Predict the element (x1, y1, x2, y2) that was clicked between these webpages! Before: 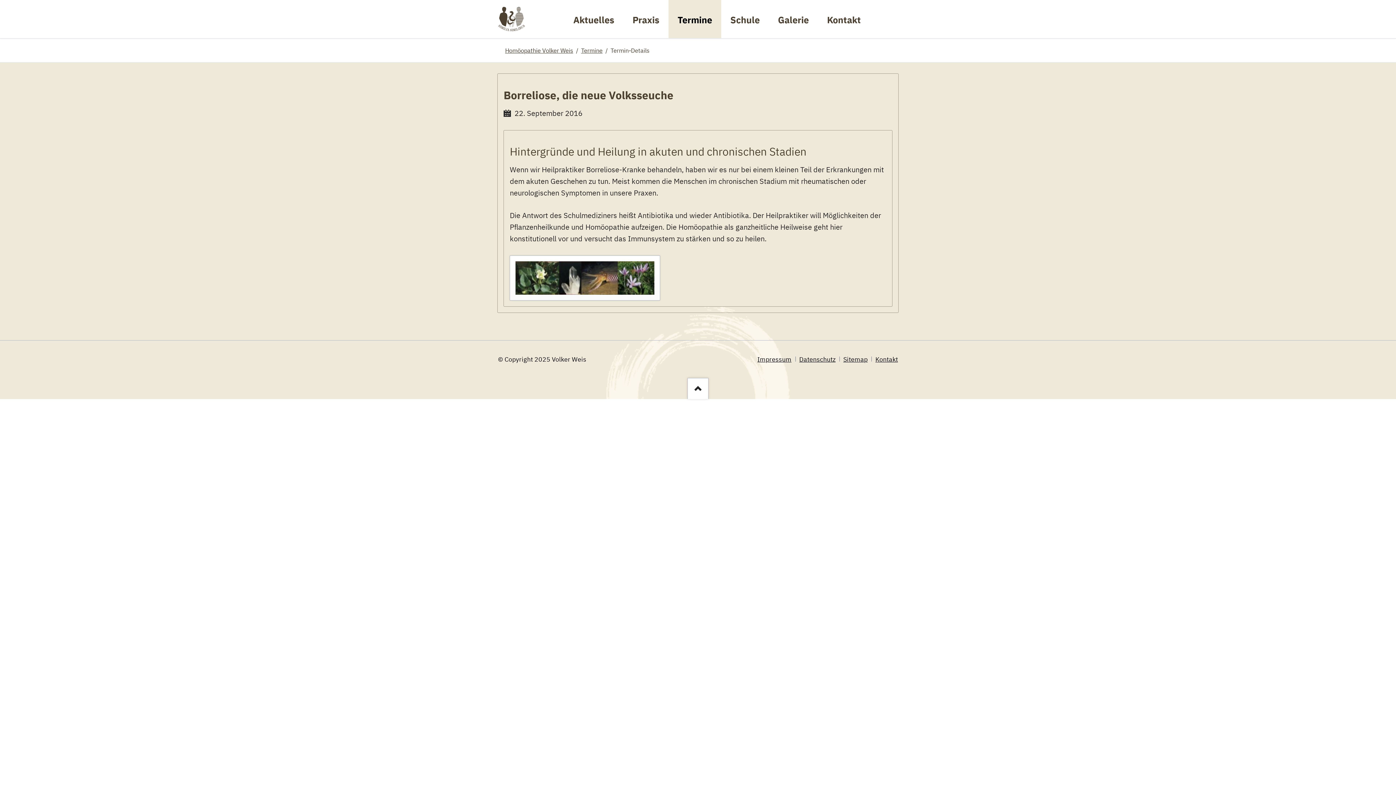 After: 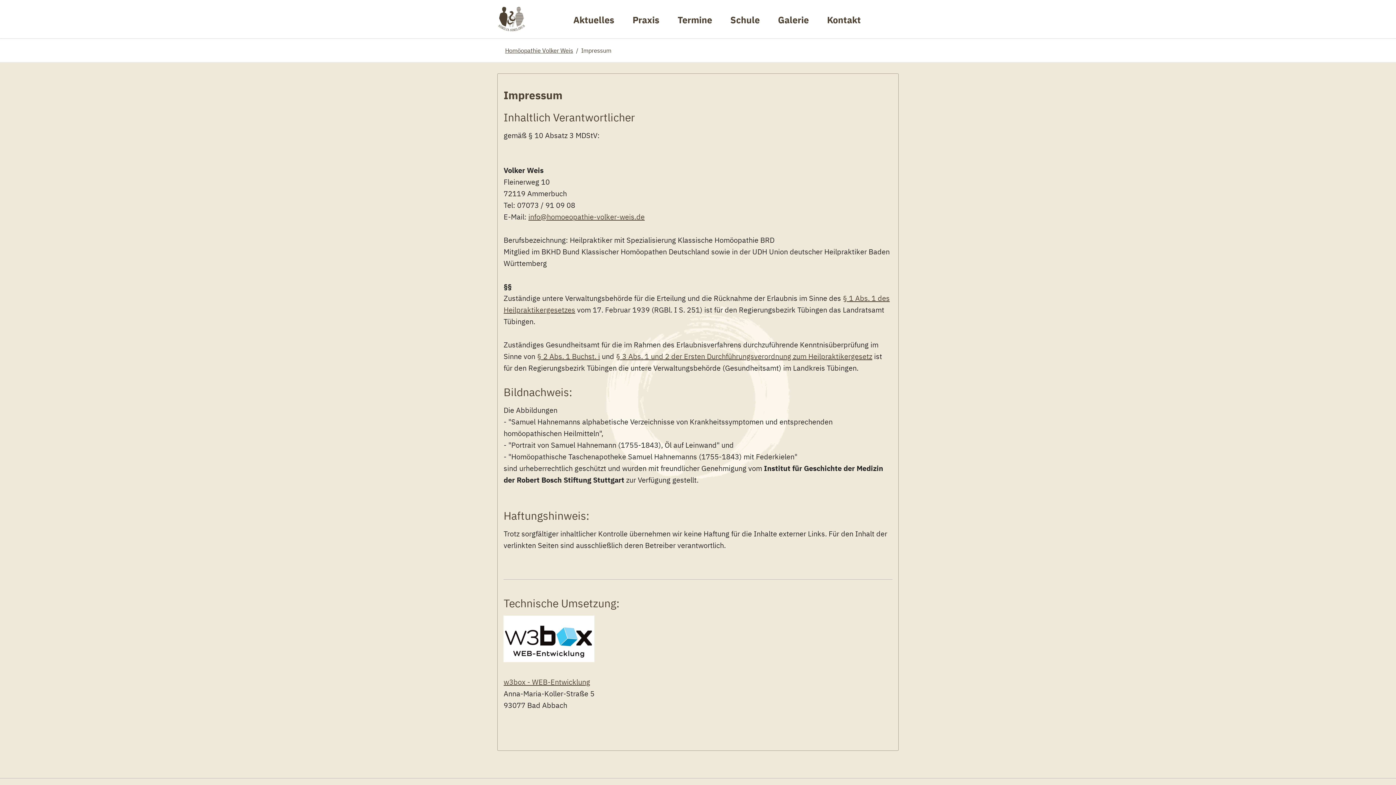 Action: label: Impressum bbox: (757, 355, 791, 363)